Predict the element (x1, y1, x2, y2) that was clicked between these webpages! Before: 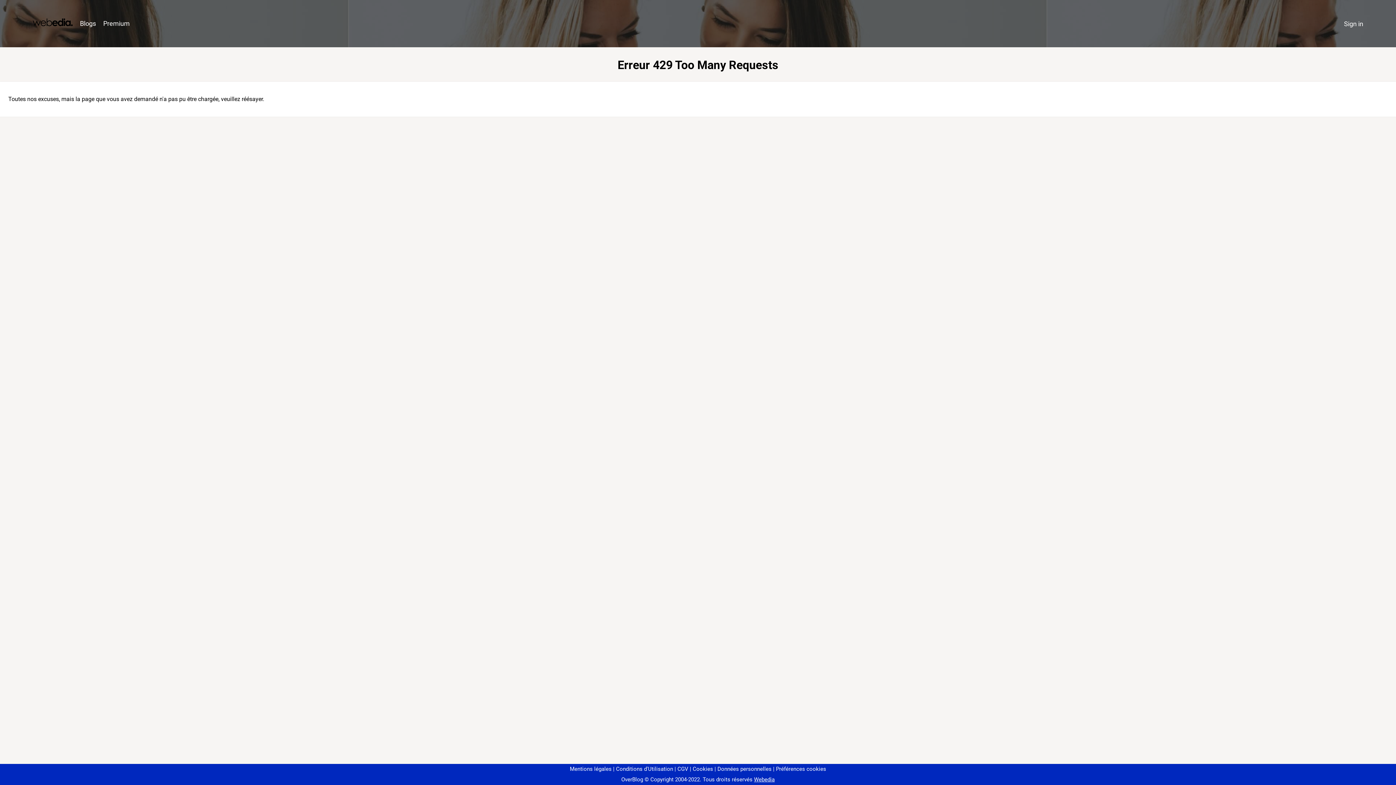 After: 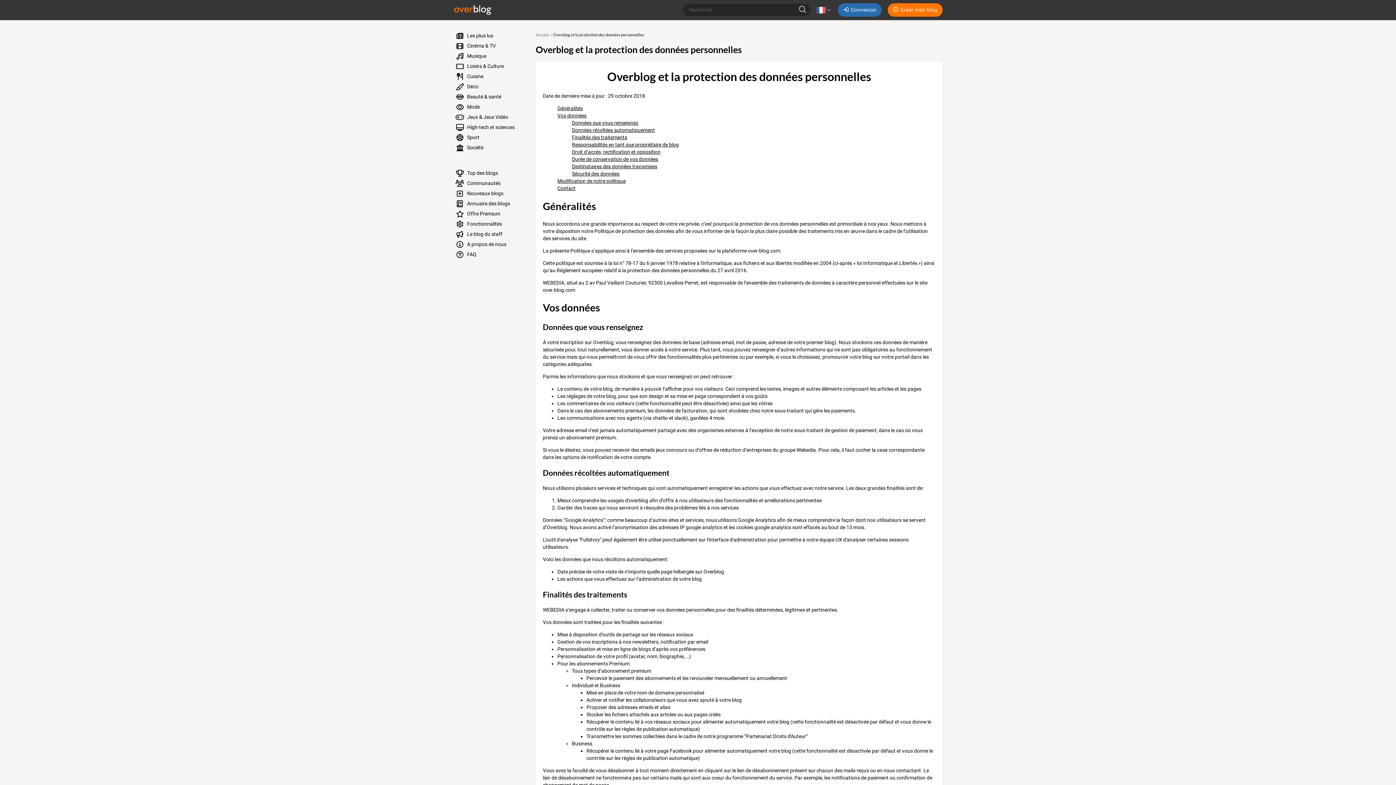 Action: bbox: (714, 766, 771, 772) label: Données personnelles